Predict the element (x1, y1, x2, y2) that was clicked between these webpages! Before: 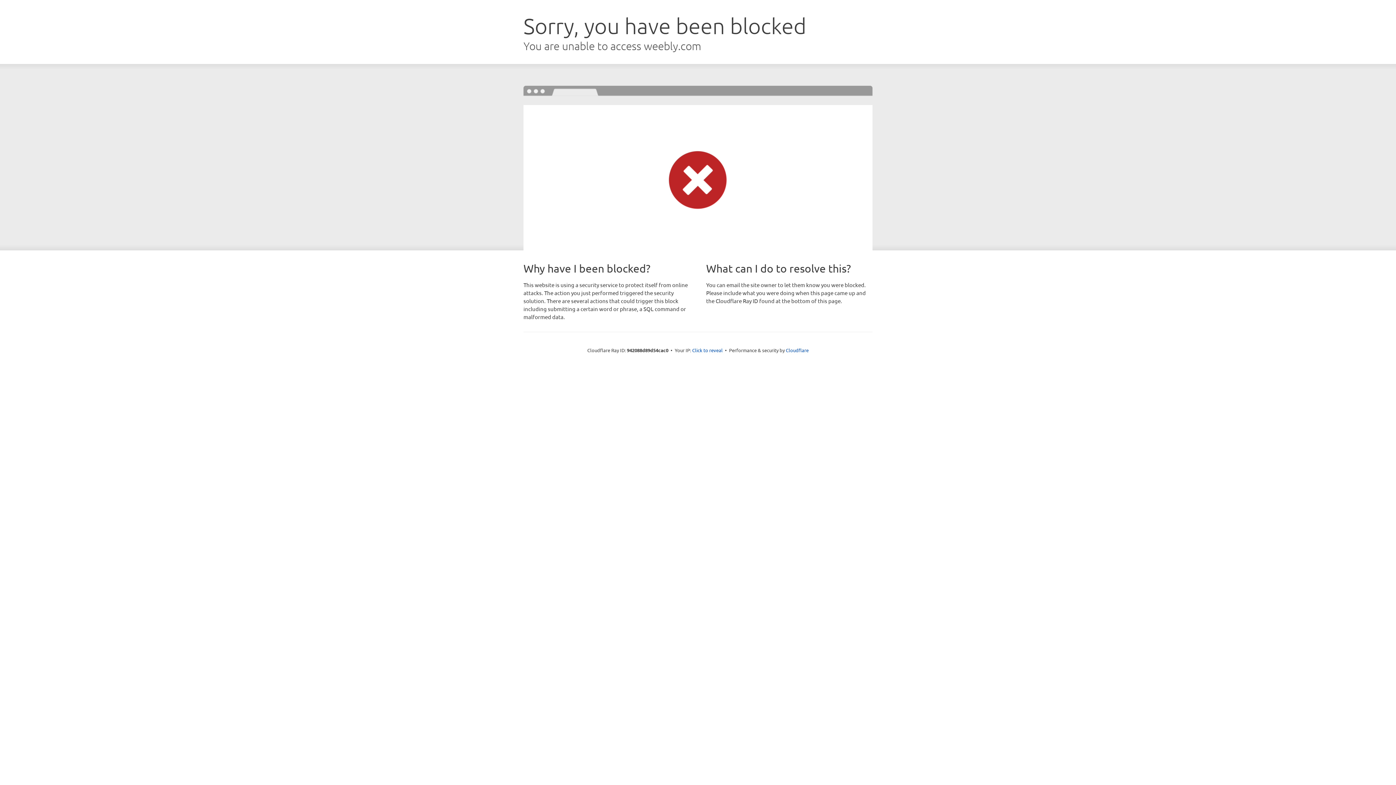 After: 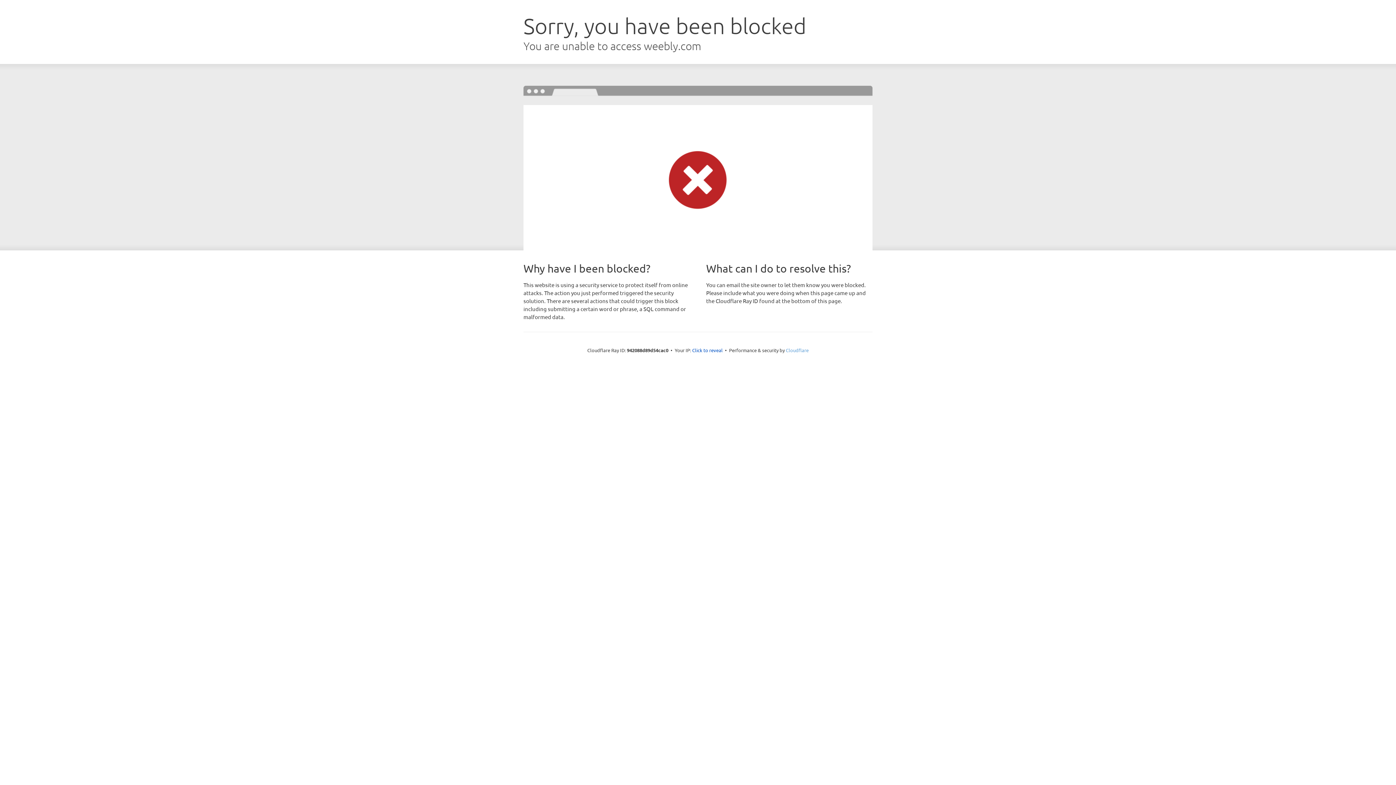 Action: bbox: (786, 347, 808, 353) label: Cloudflare